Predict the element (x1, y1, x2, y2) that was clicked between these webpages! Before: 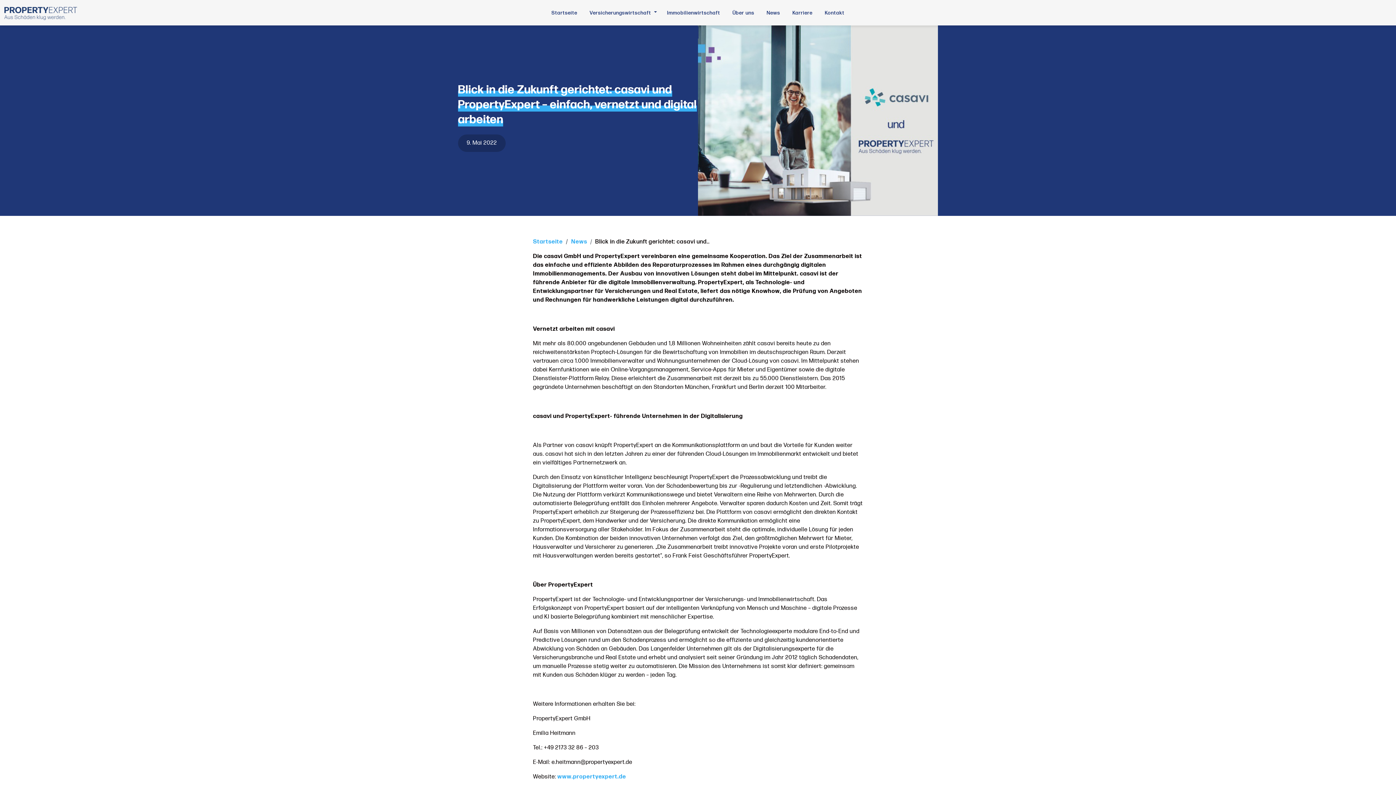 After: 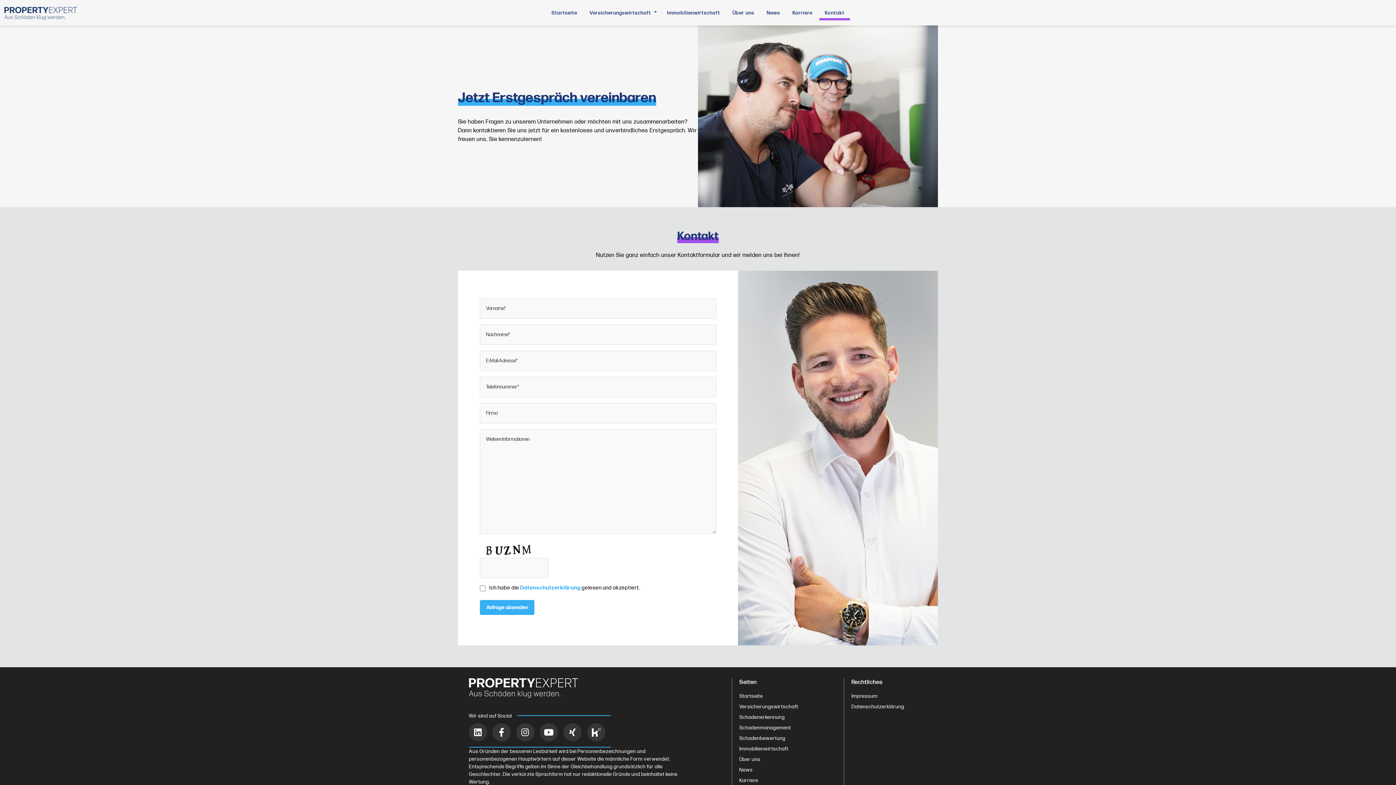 Action: bbox: (819, 5, 850, 20) label: Kontakt